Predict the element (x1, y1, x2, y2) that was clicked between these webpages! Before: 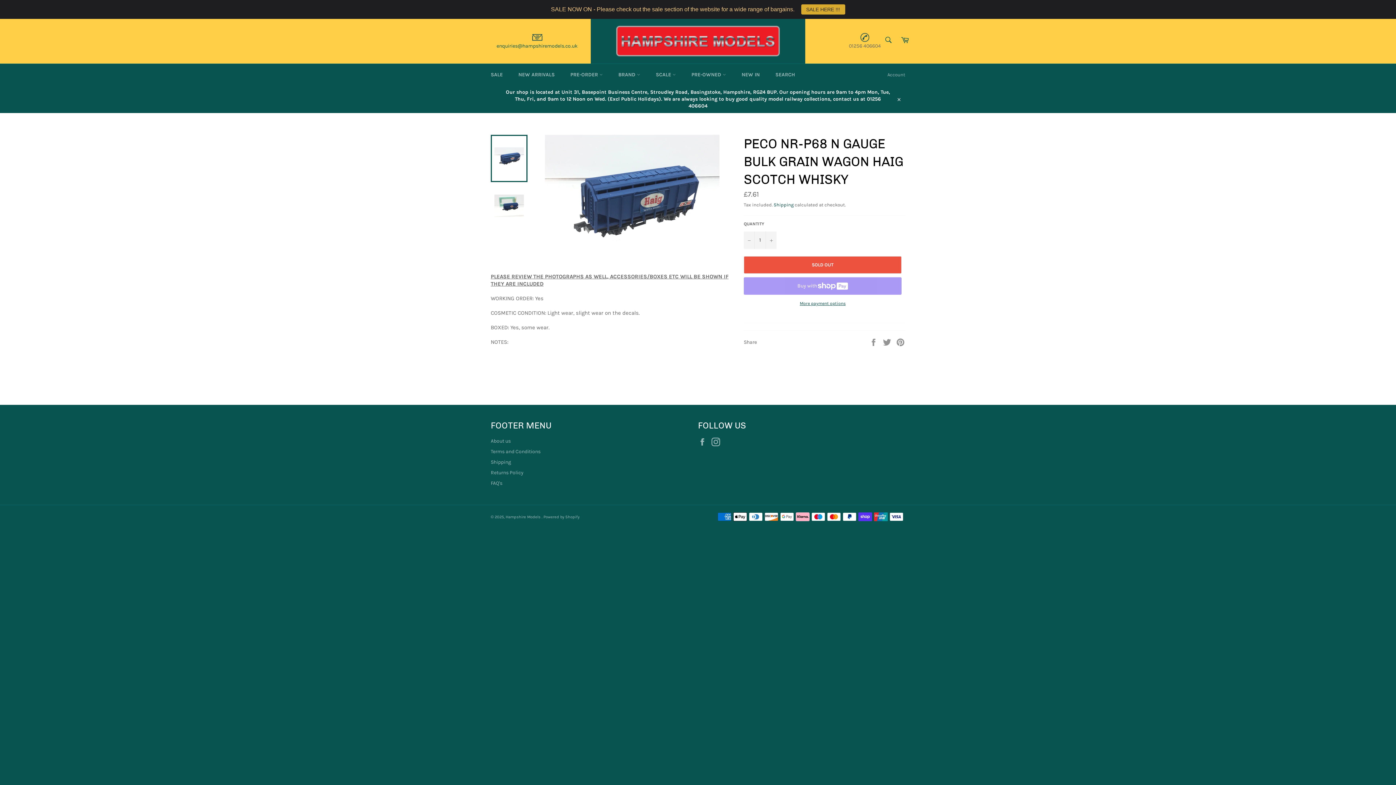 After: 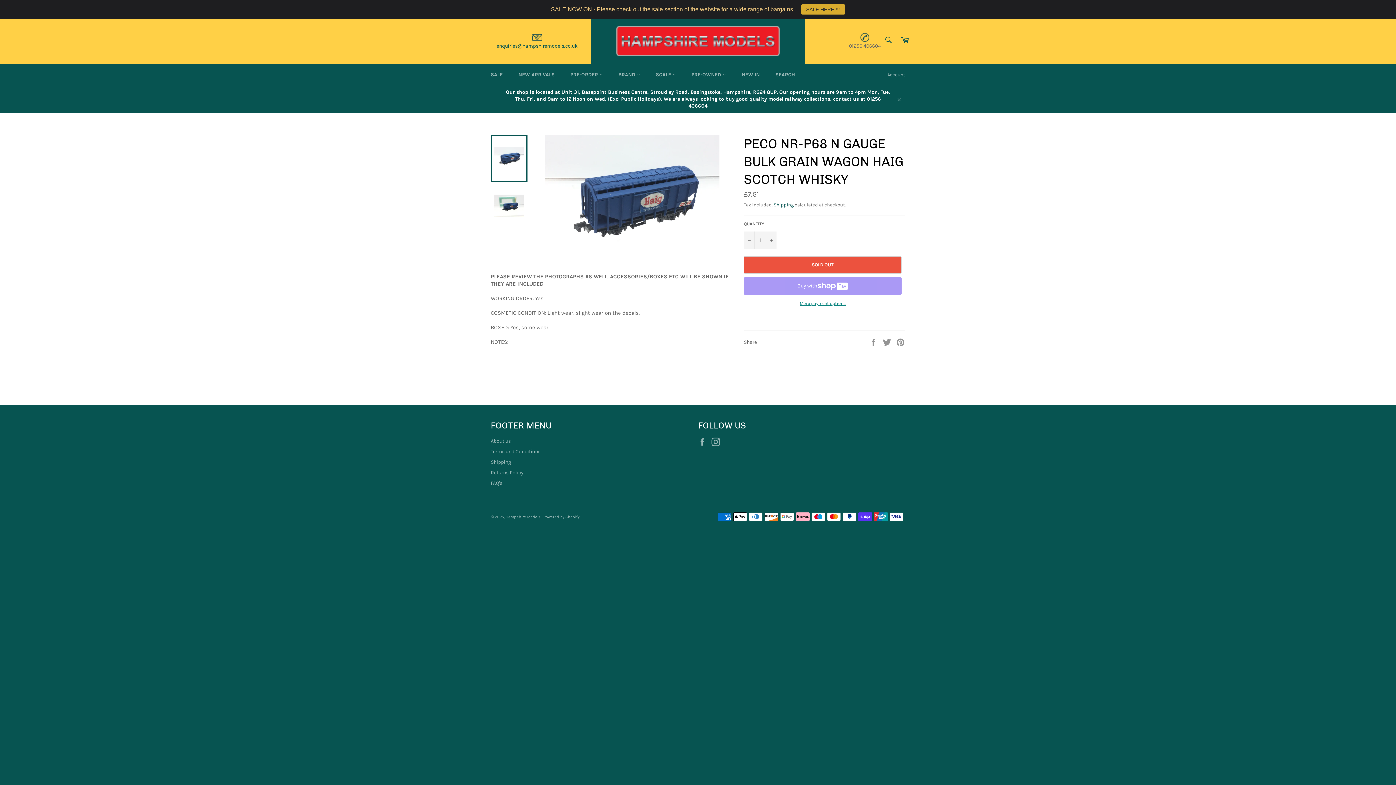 Action: bbox: (744, 300, 901, 306) label: More payment options